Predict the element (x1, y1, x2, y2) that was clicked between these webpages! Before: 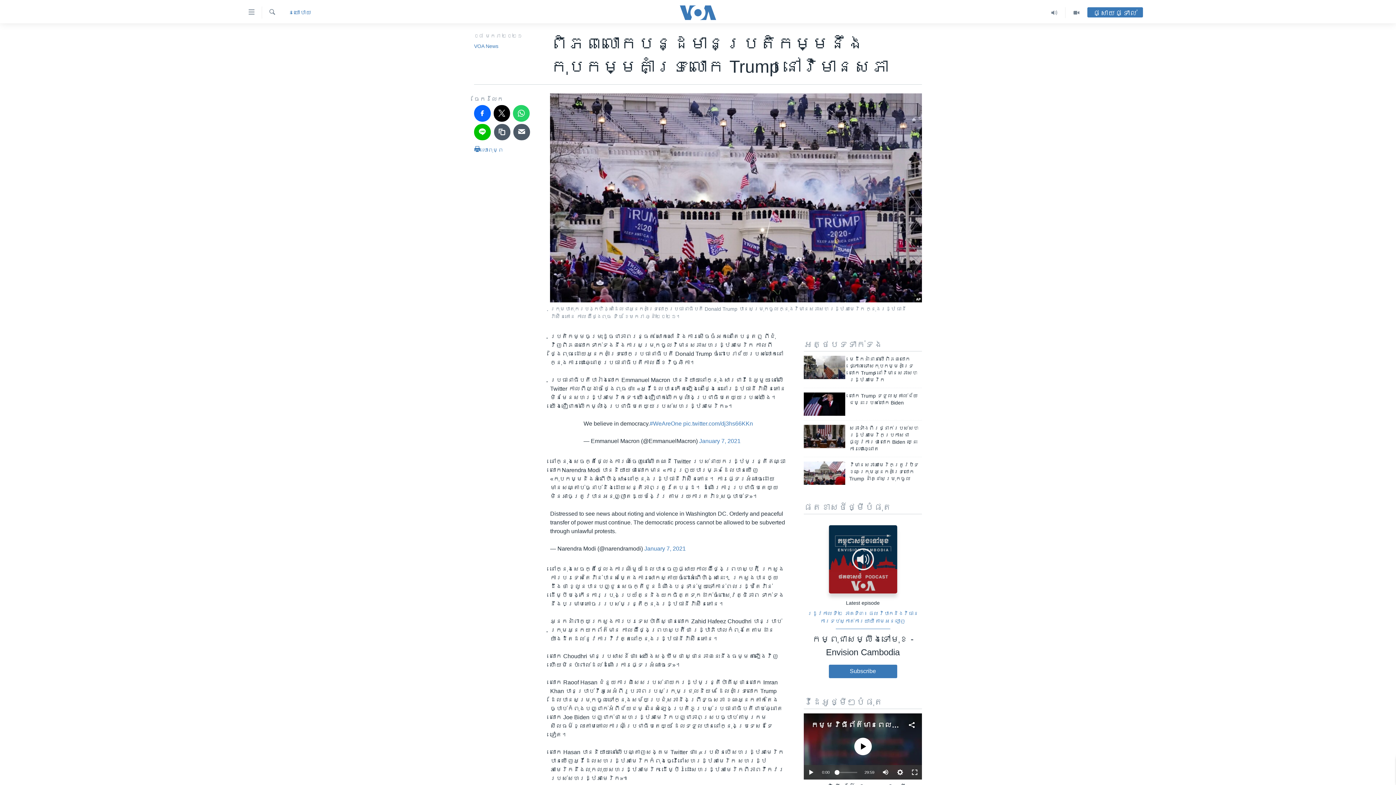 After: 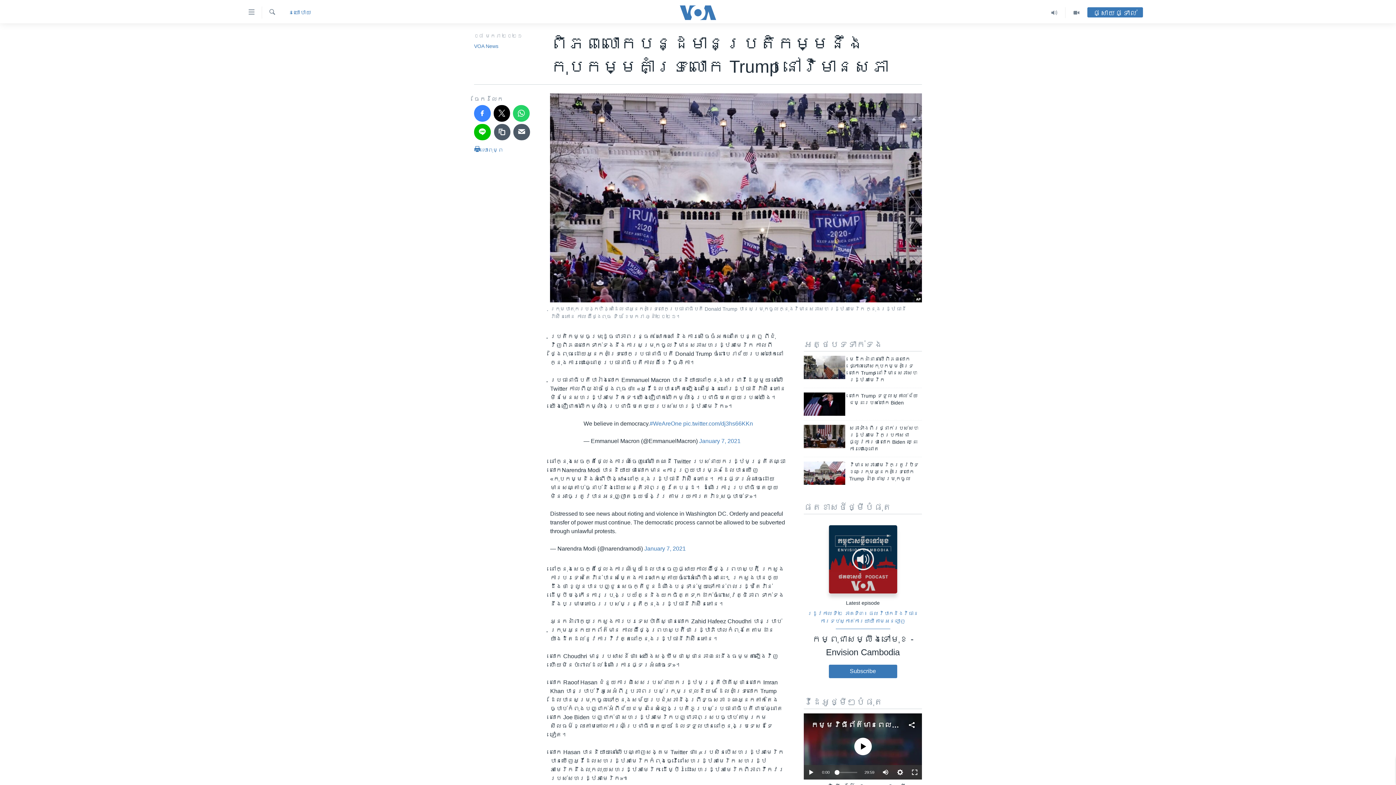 Action: bbox: (474, 105, 490, 121)